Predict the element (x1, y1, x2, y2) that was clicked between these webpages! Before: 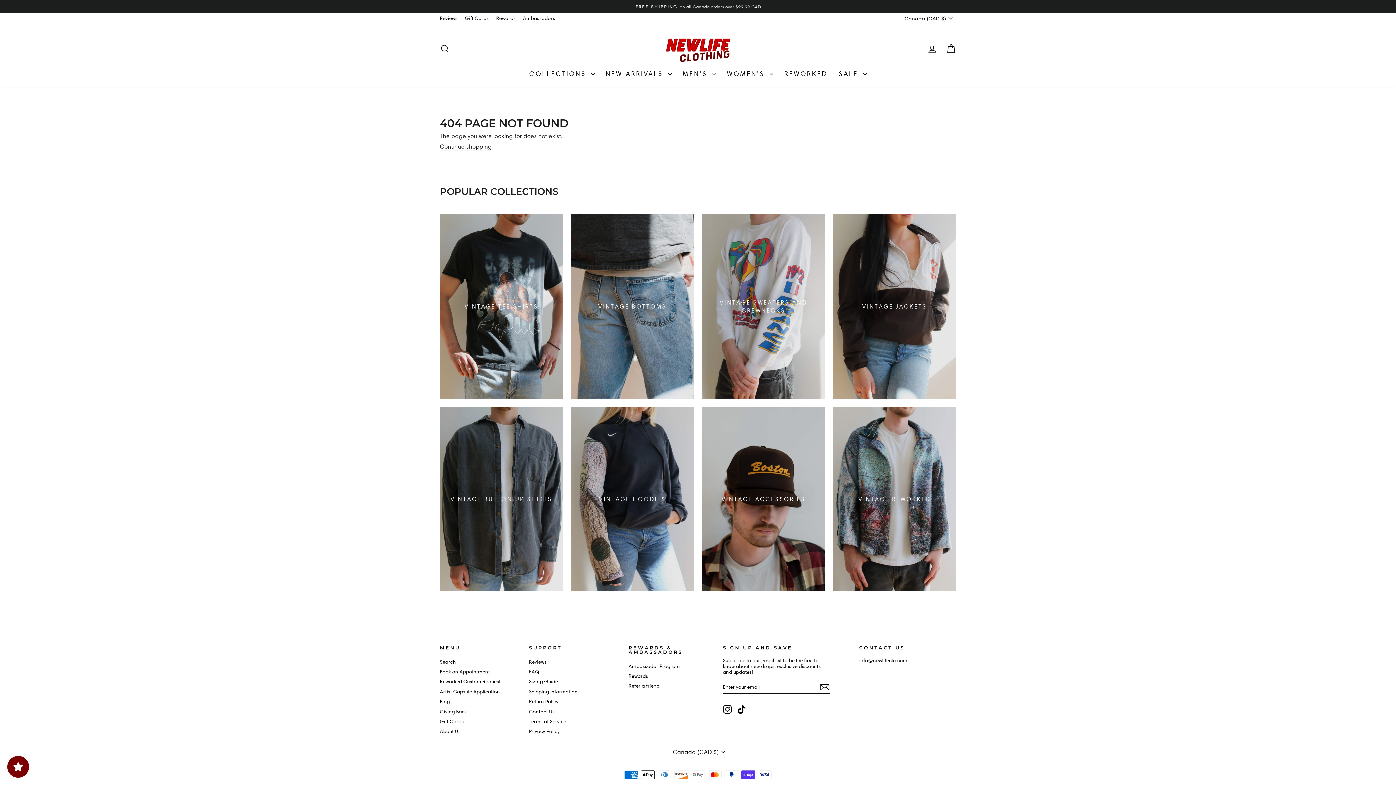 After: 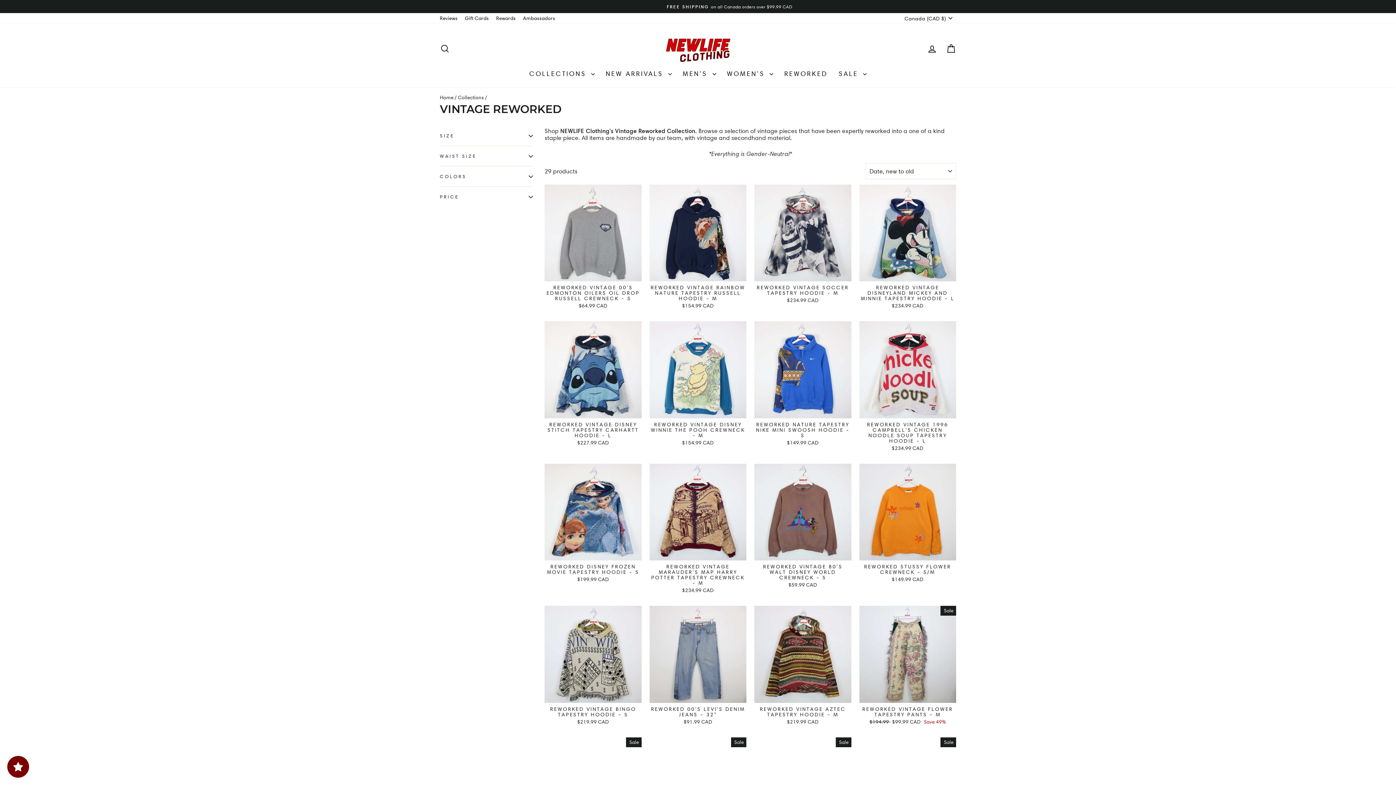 Action: bbox: (779, 66, 833, 80) label: REWORKED